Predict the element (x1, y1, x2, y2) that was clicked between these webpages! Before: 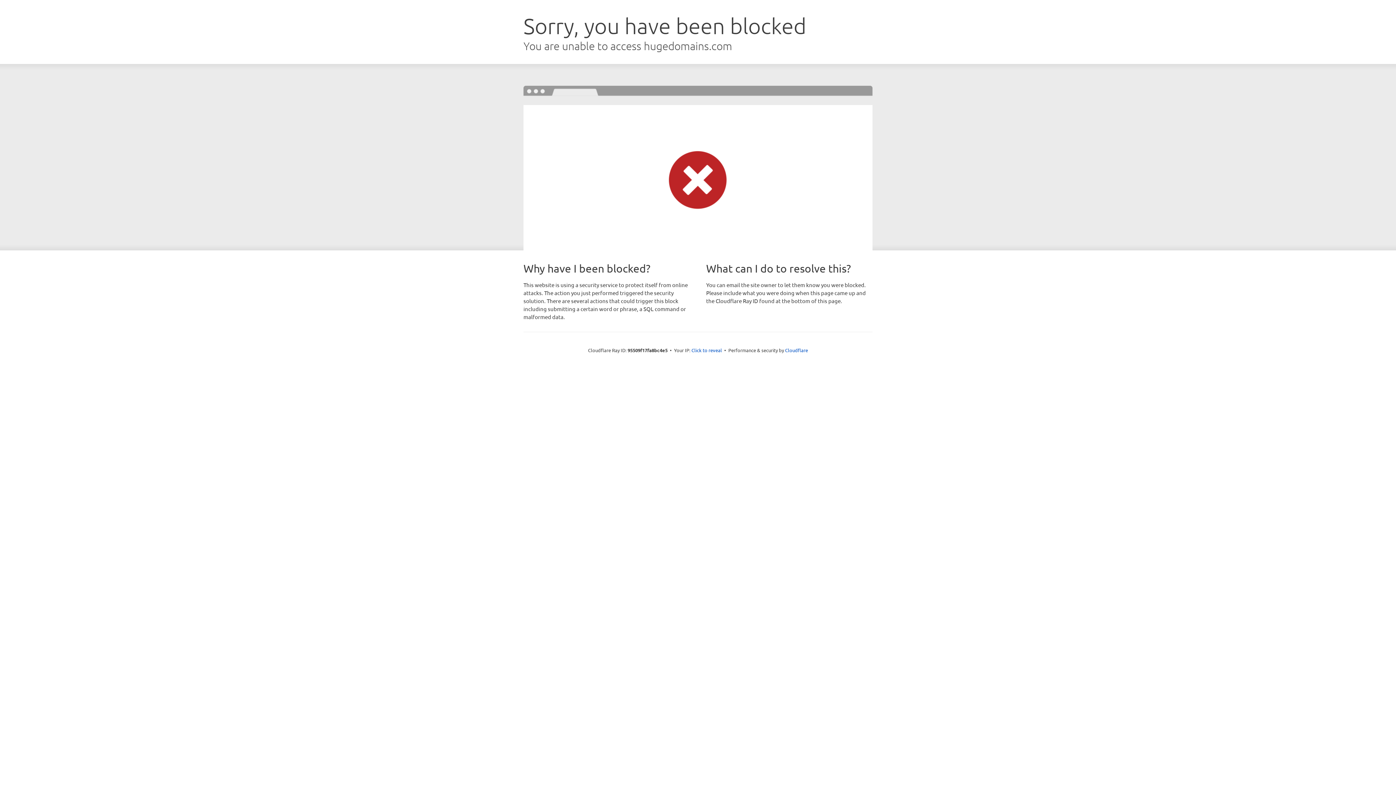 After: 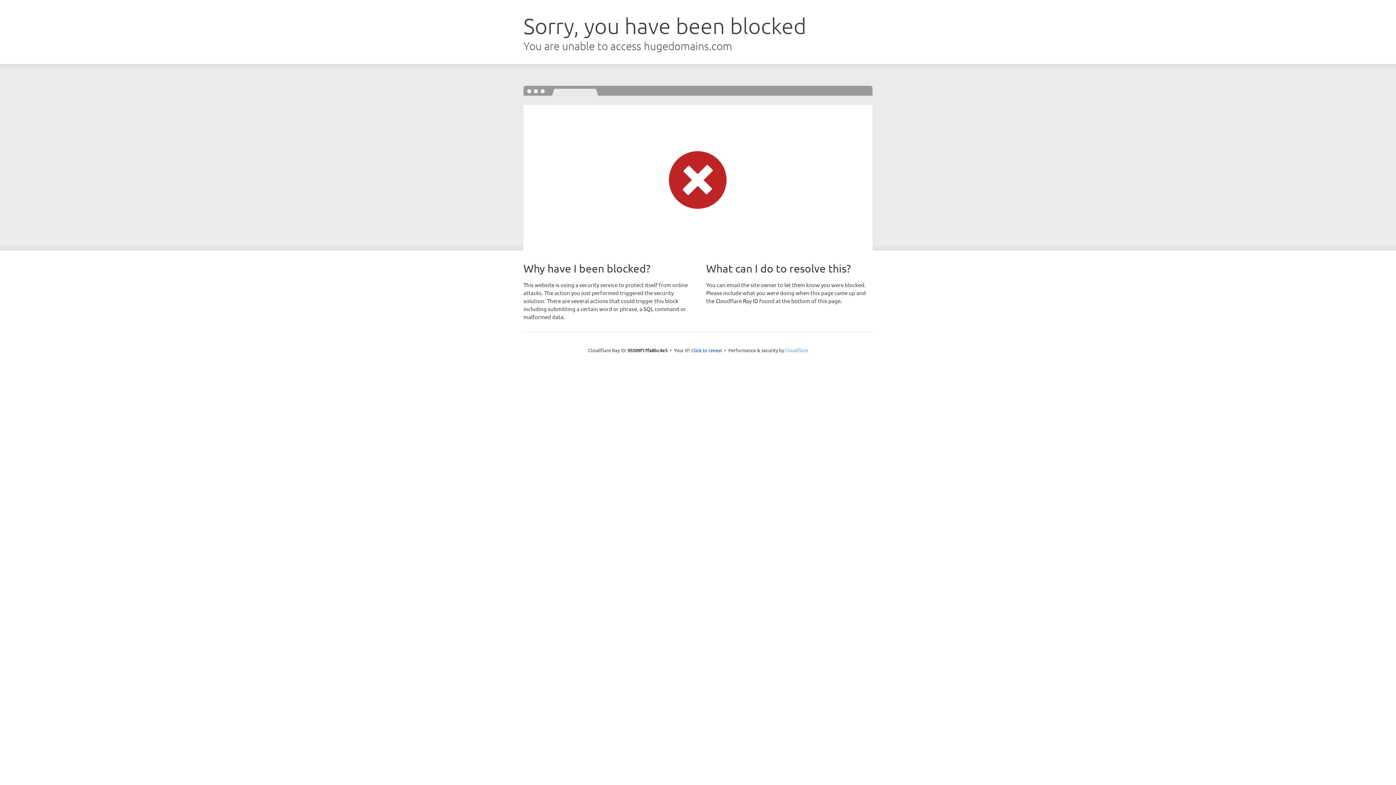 Action: label: Cloudflare bbox: (785, 347, 808, 353)